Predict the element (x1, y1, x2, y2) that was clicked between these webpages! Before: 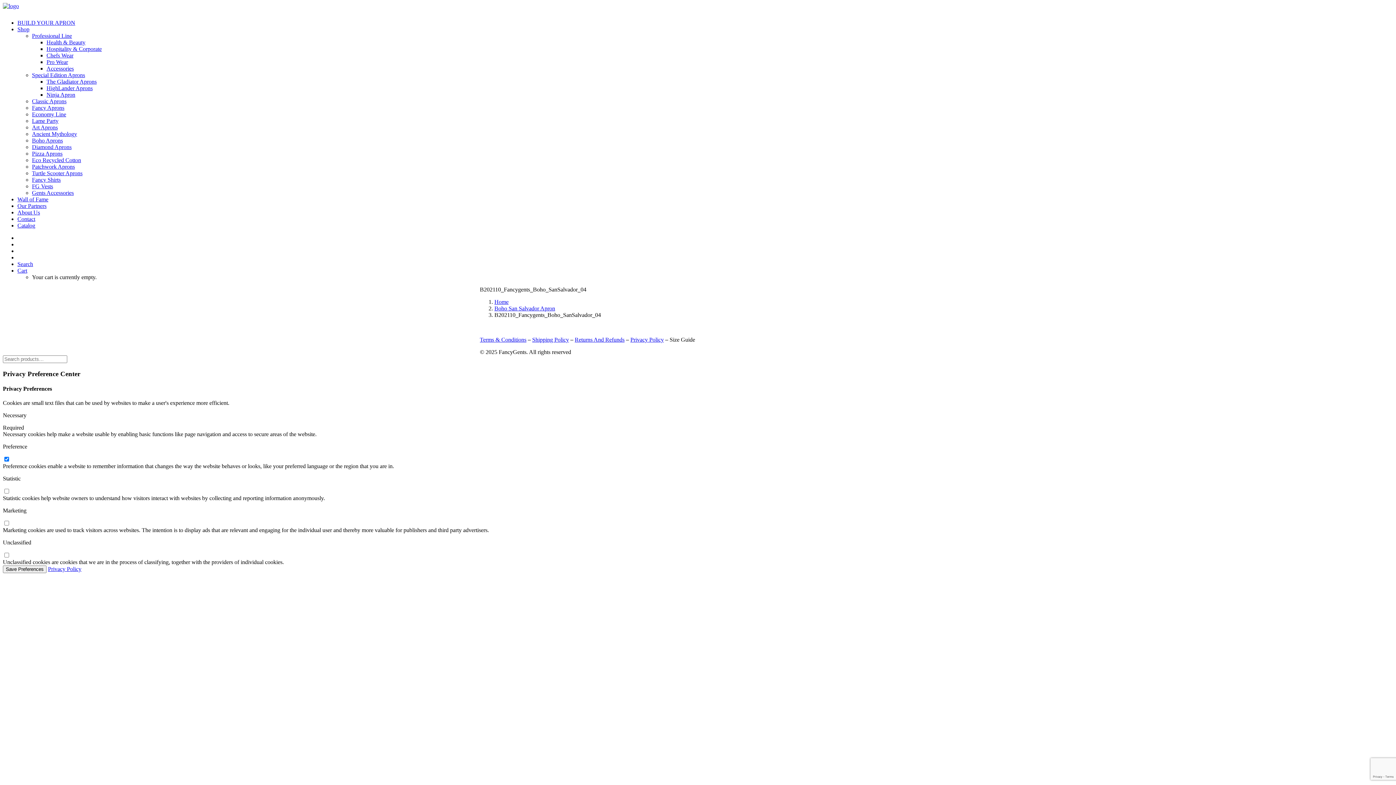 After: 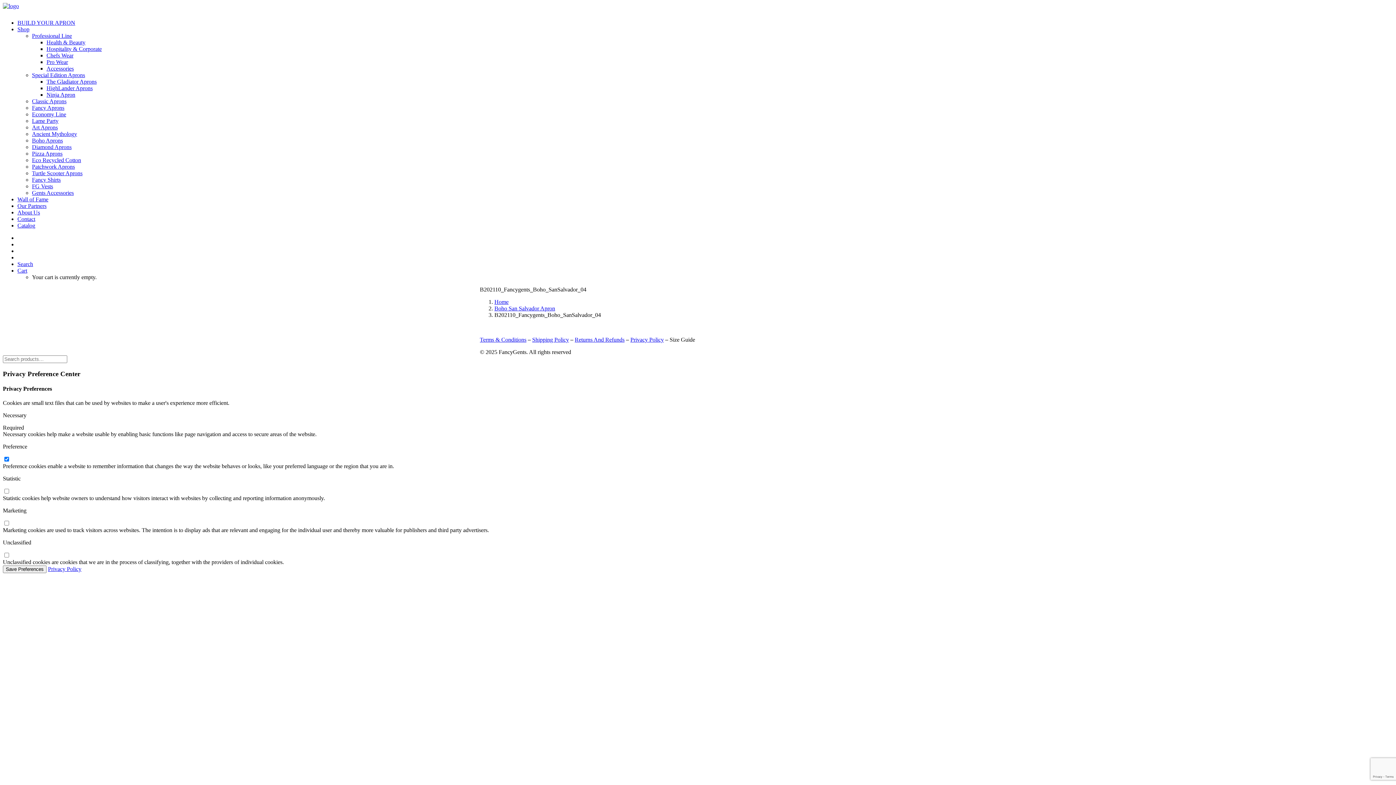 Action: label: Search bbox: (17, 261, 33, 267)